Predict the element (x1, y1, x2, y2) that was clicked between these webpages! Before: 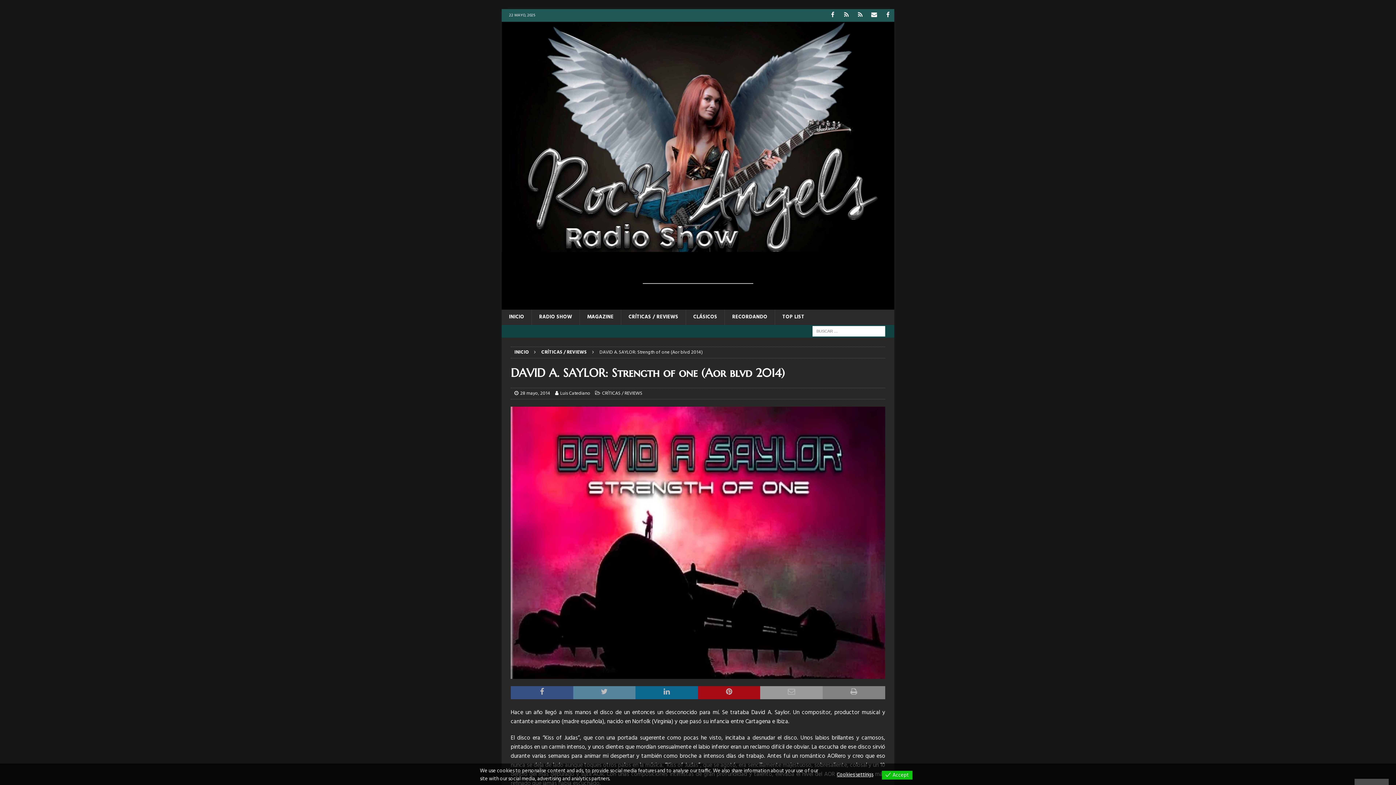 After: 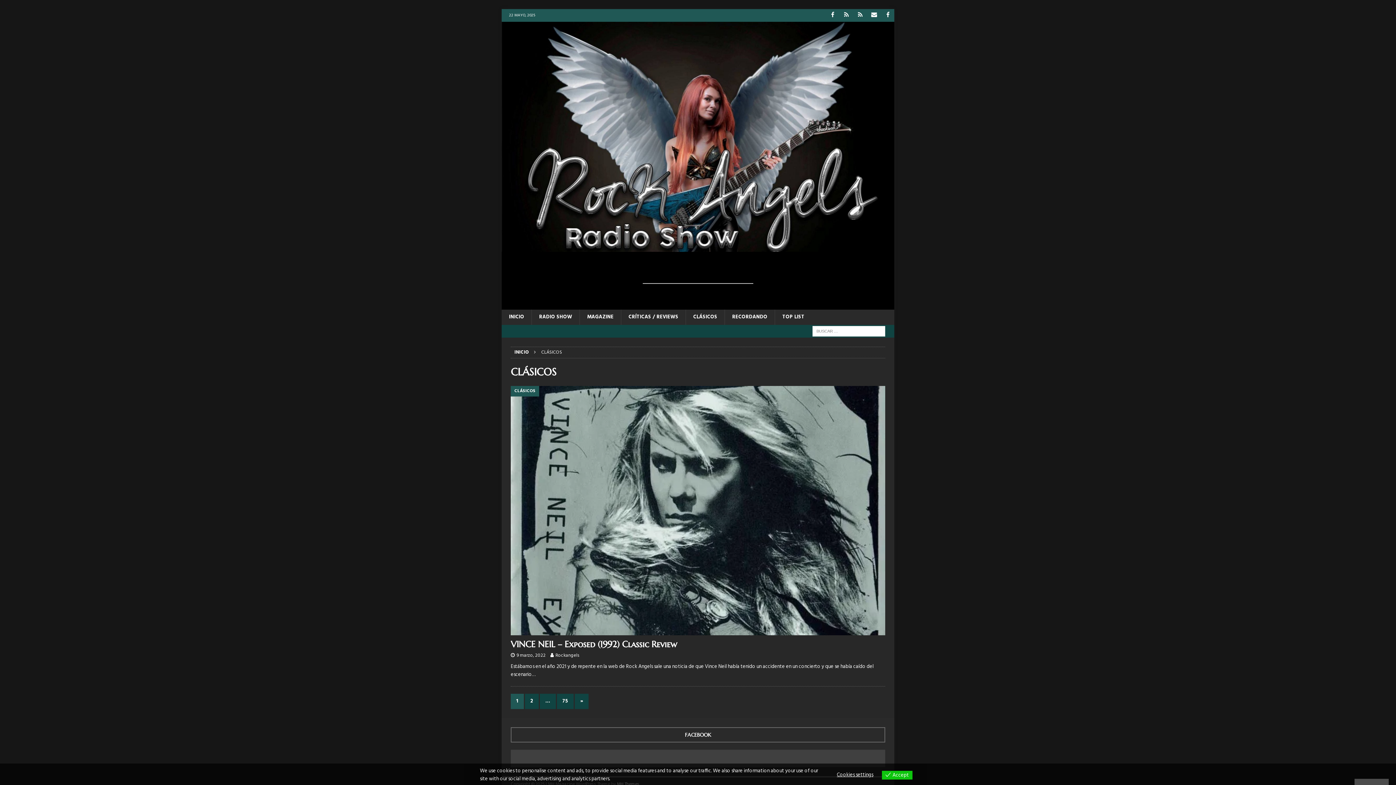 Action: label: CLÁSICOS bbox: (685, 309, 724, 325)